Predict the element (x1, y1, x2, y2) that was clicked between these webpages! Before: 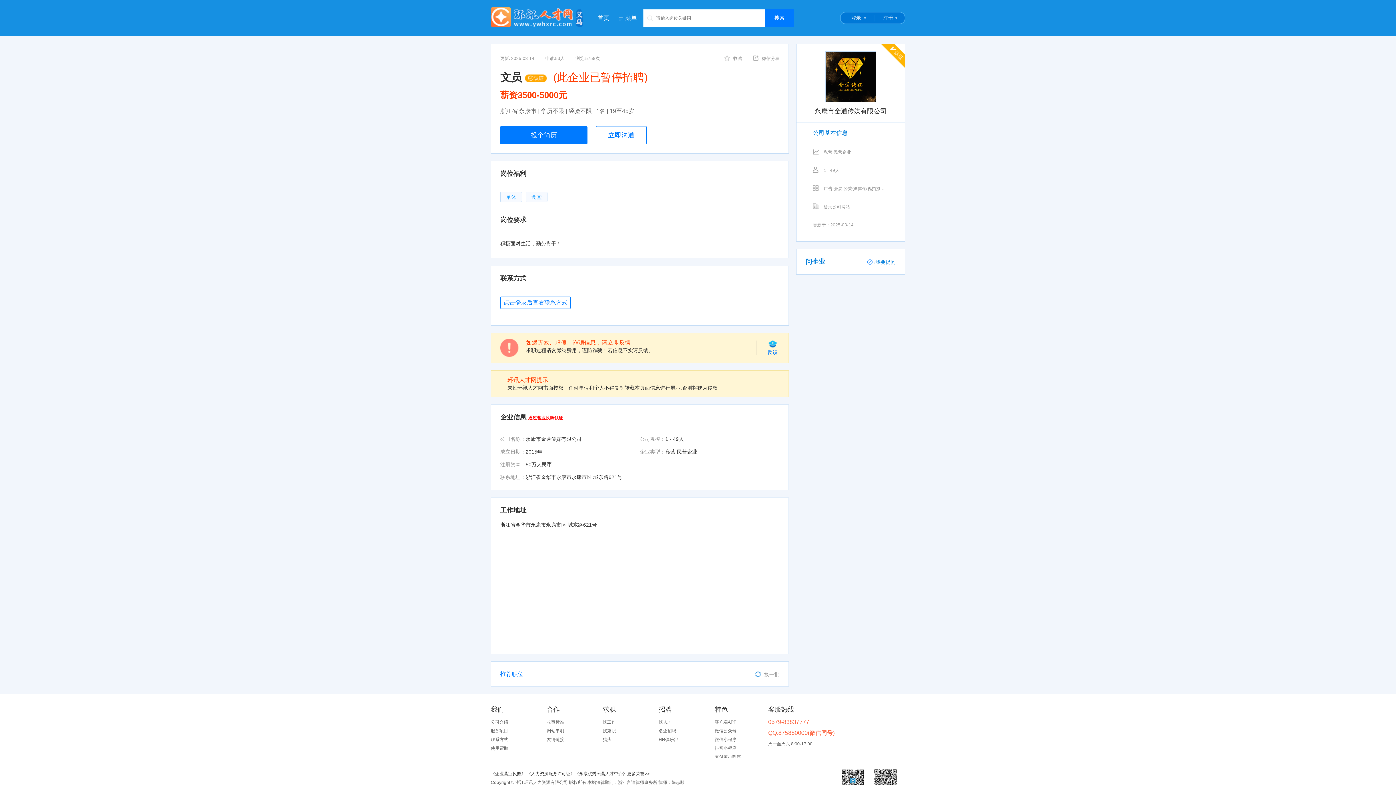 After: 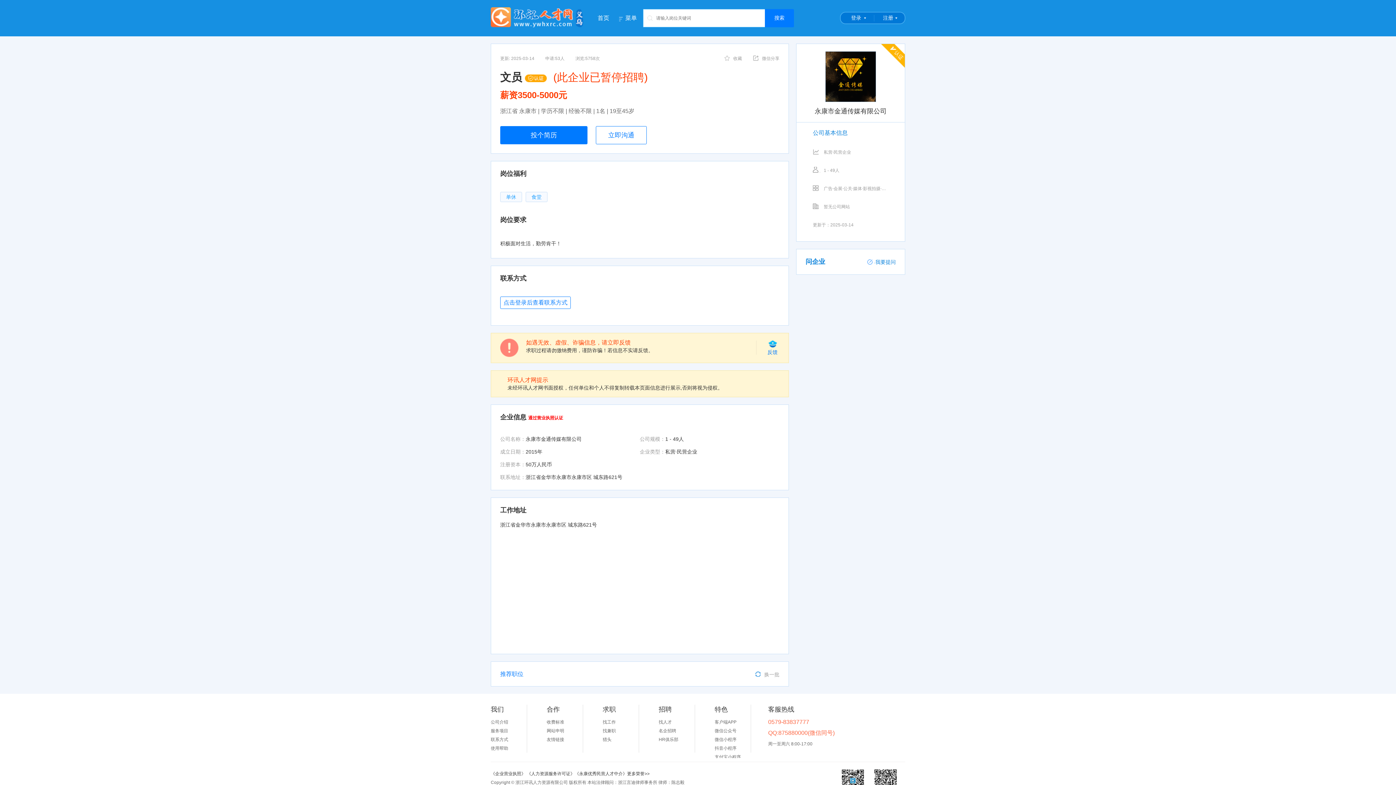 Action: label: 找兼职 bbox: (602, 728, 616, 733)